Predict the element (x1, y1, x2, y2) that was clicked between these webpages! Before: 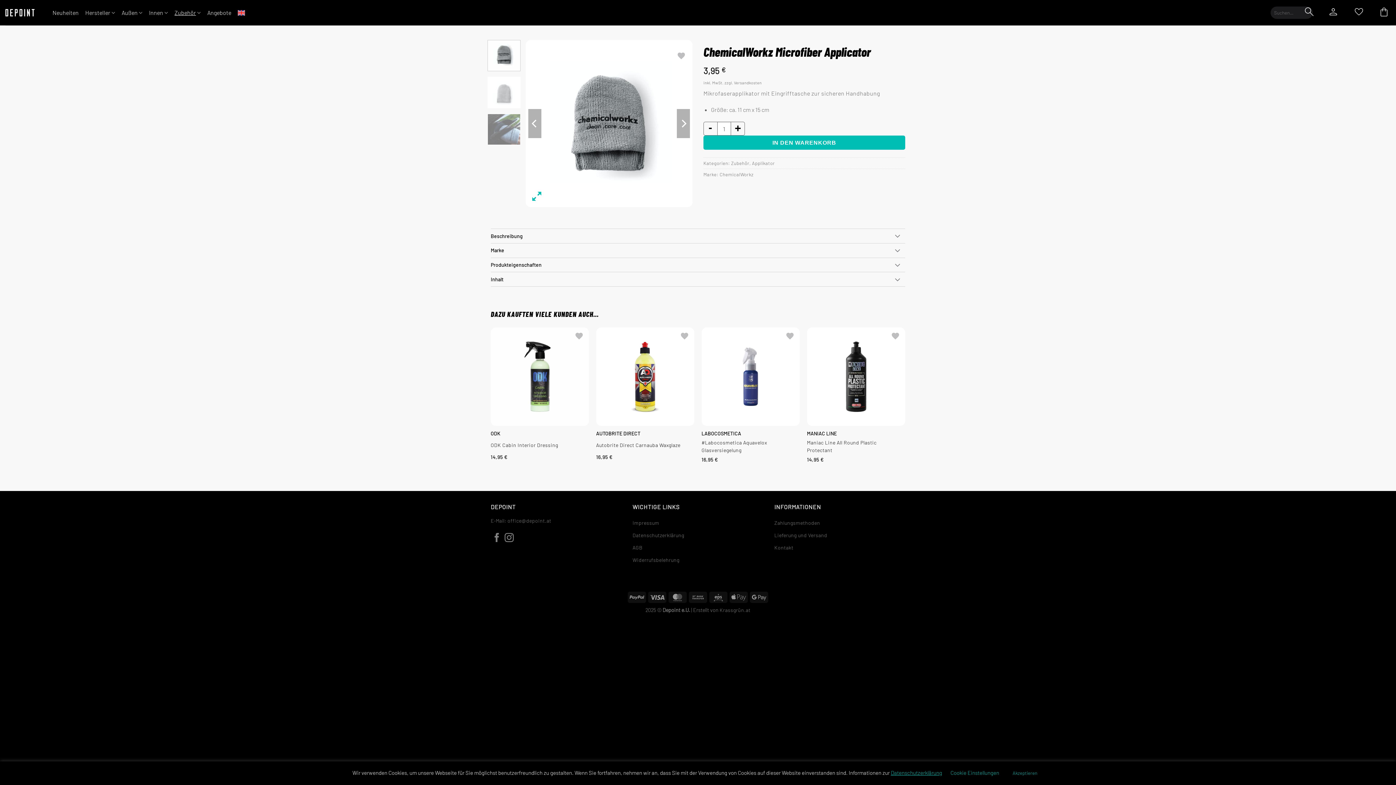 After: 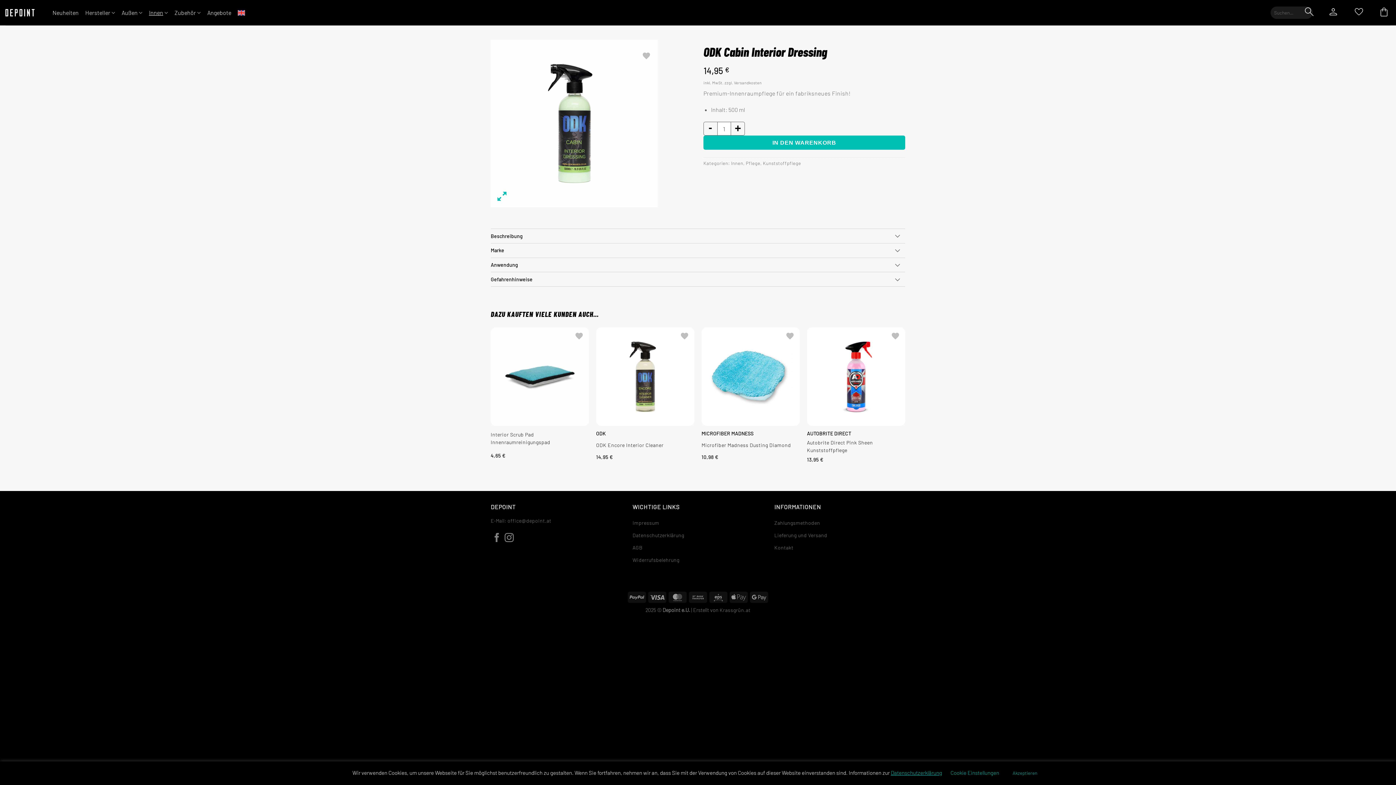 Action: bbox: (490, 441, 558, 448) label: ODK Cabin Interior Dressing